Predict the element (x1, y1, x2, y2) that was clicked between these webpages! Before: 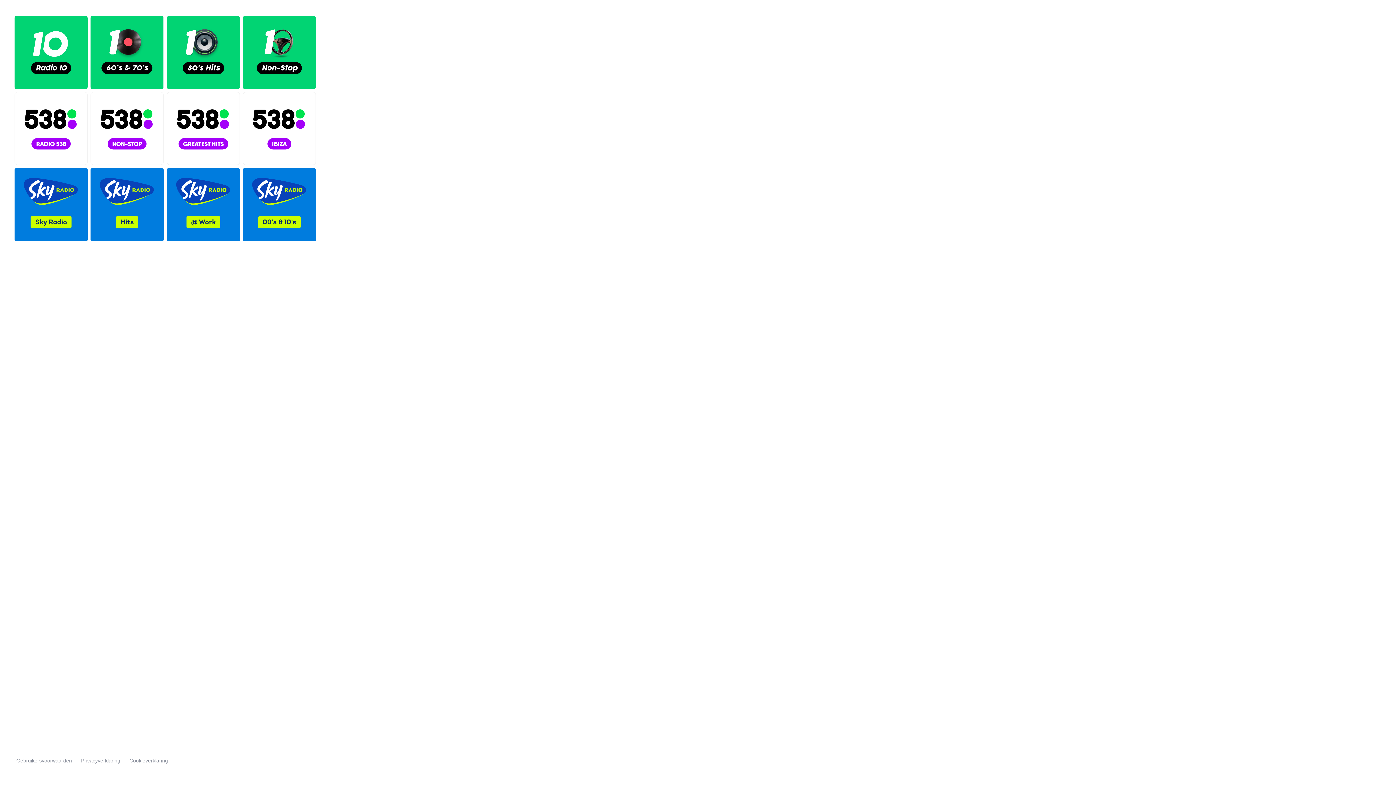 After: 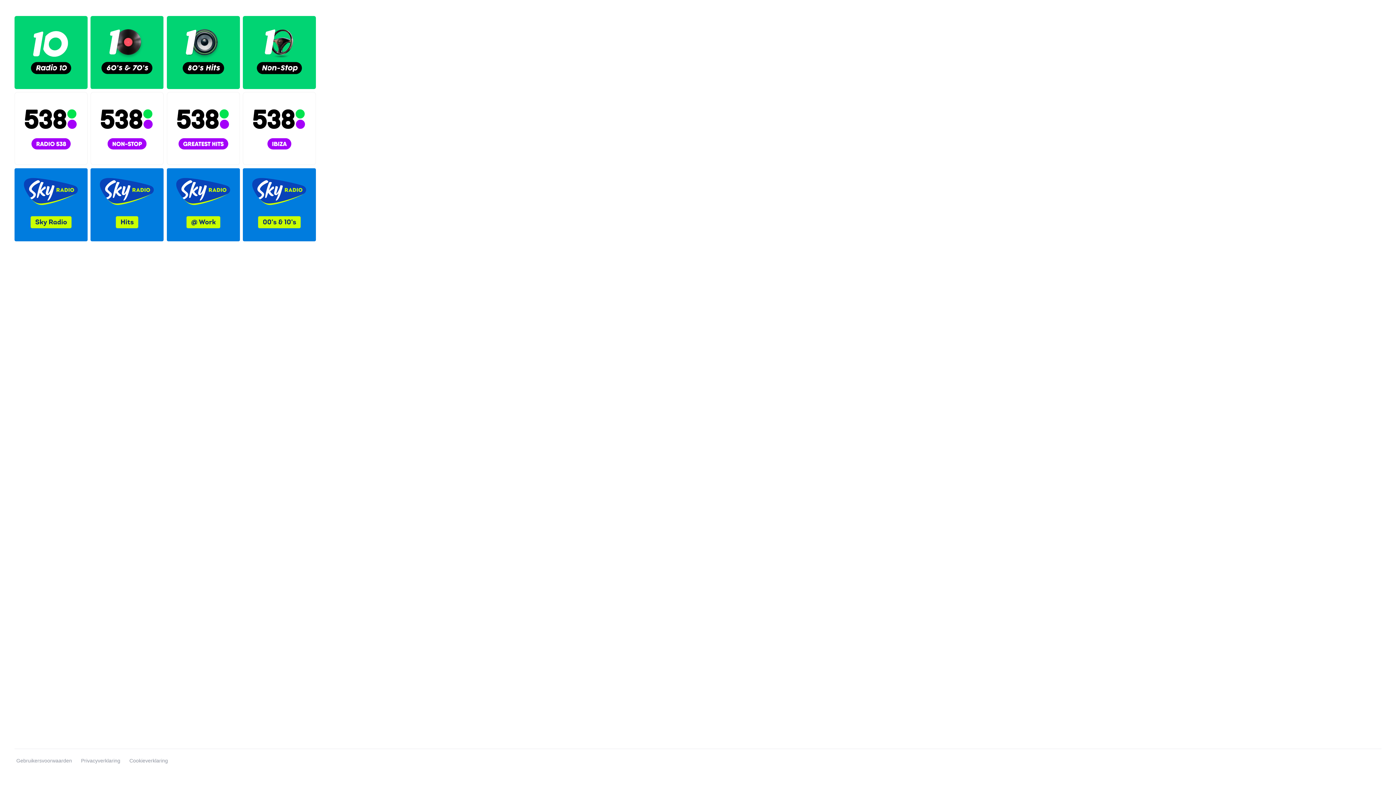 Action: label: Gebruikersvoorwaarden bbox: (16, 758, 72, 764)